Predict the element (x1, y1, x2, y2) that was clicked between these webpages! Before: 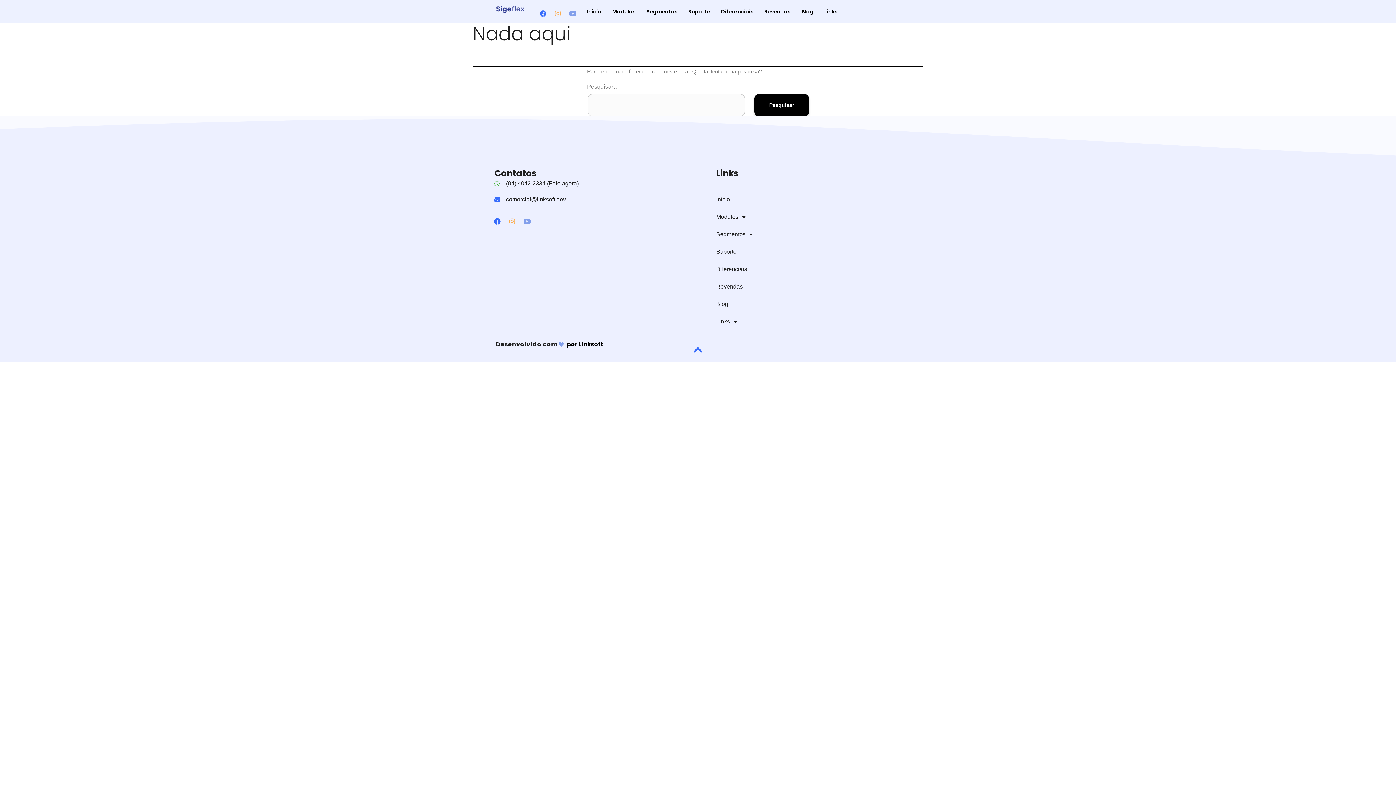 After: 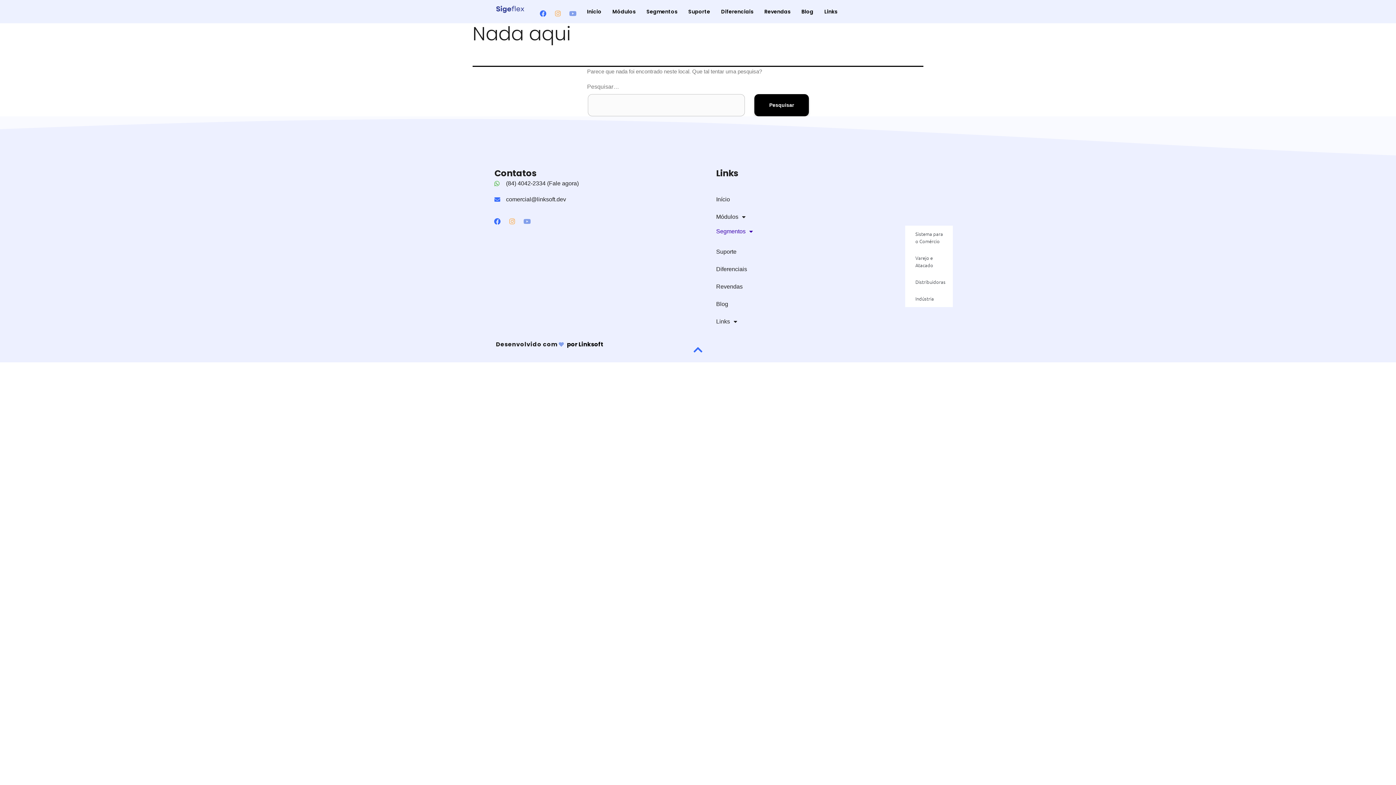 Action: bbox: (709, 225, 905, 243) label: Segmentos